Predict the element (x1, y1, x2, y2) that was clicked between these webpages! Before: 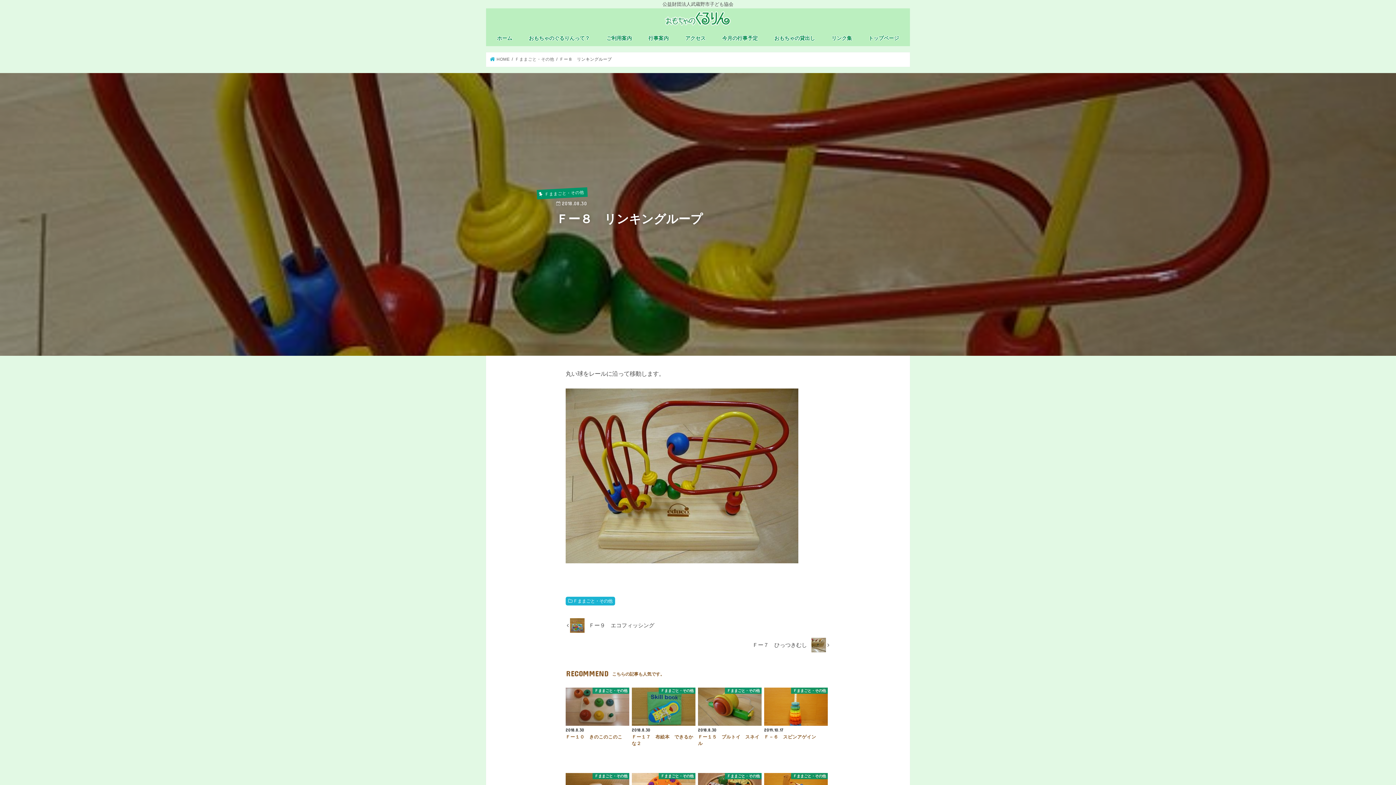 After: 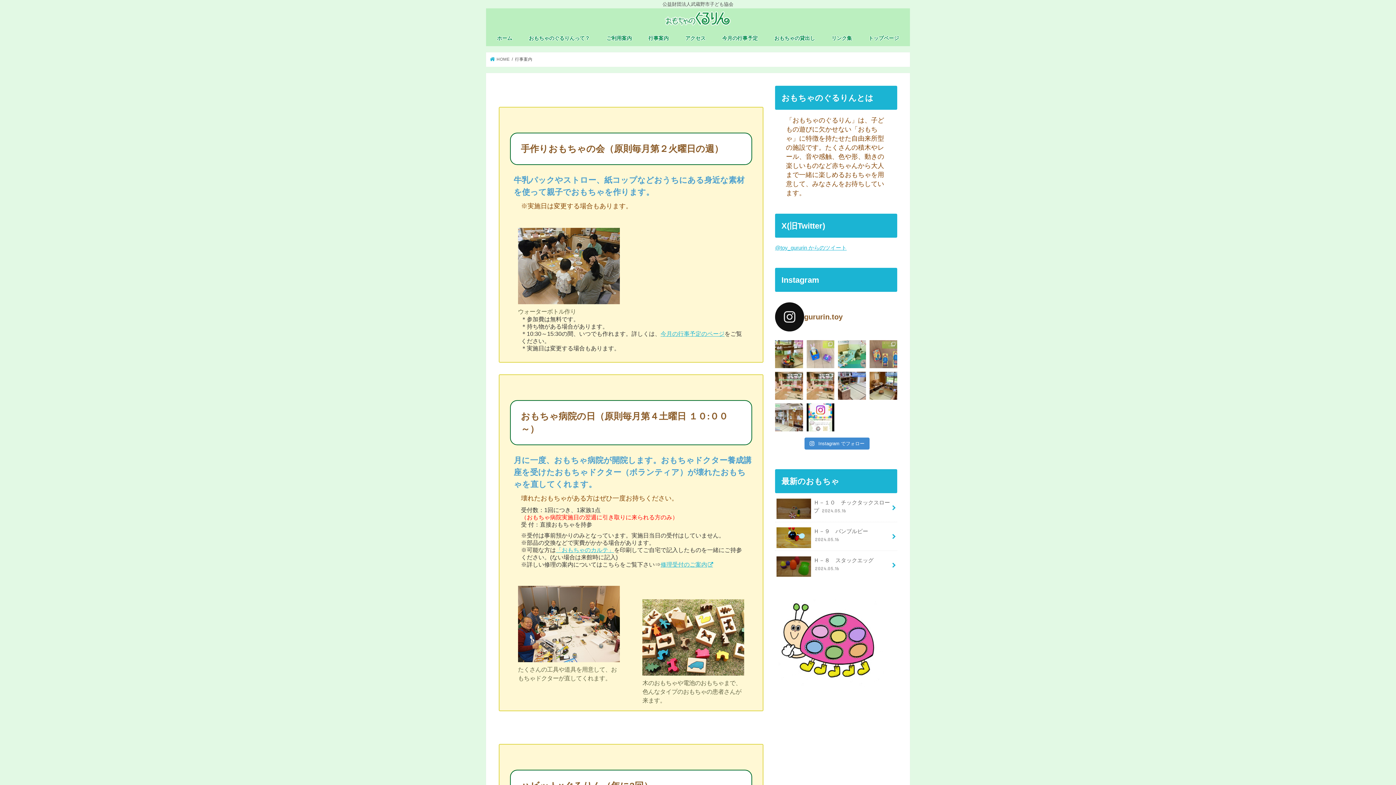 Action: bbox: (640, 29, 677, 46) label: 行事案内